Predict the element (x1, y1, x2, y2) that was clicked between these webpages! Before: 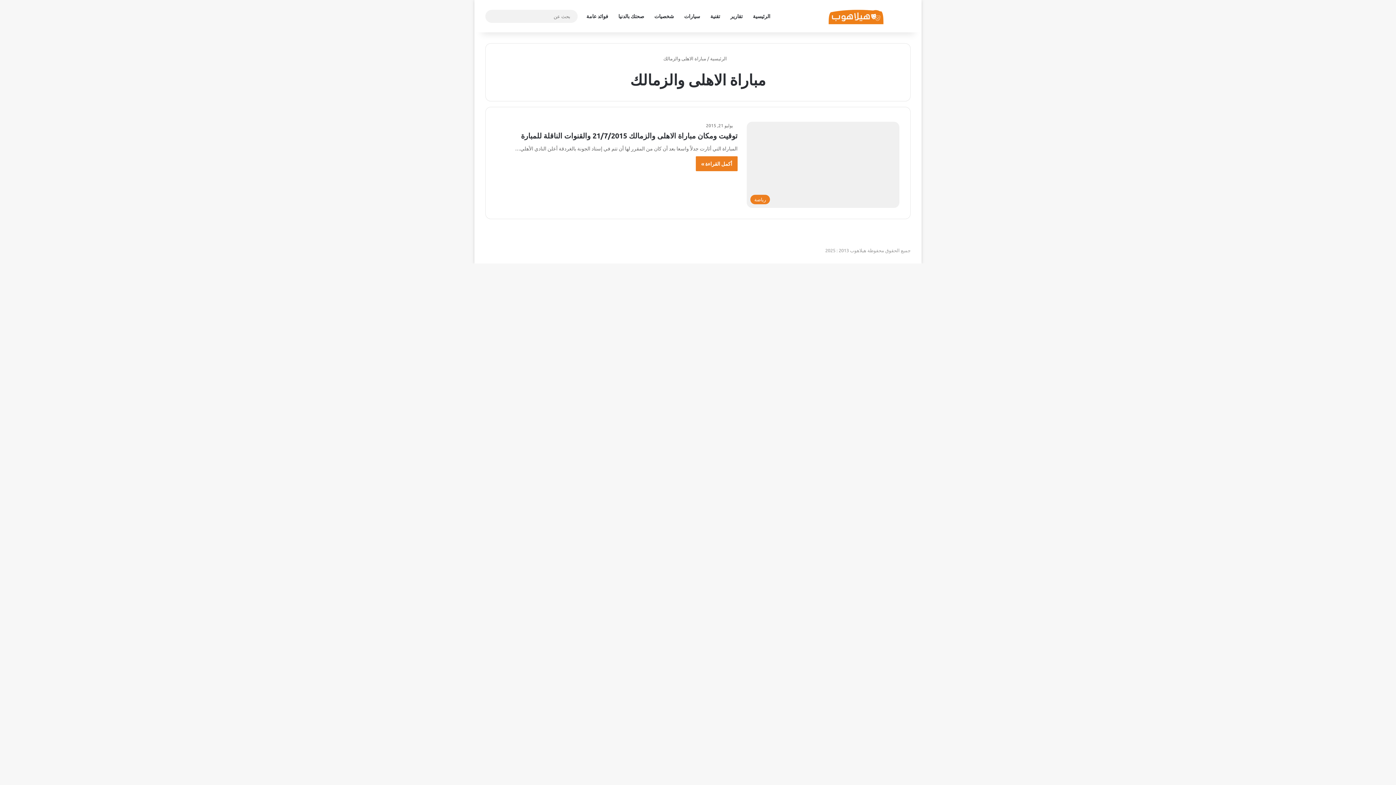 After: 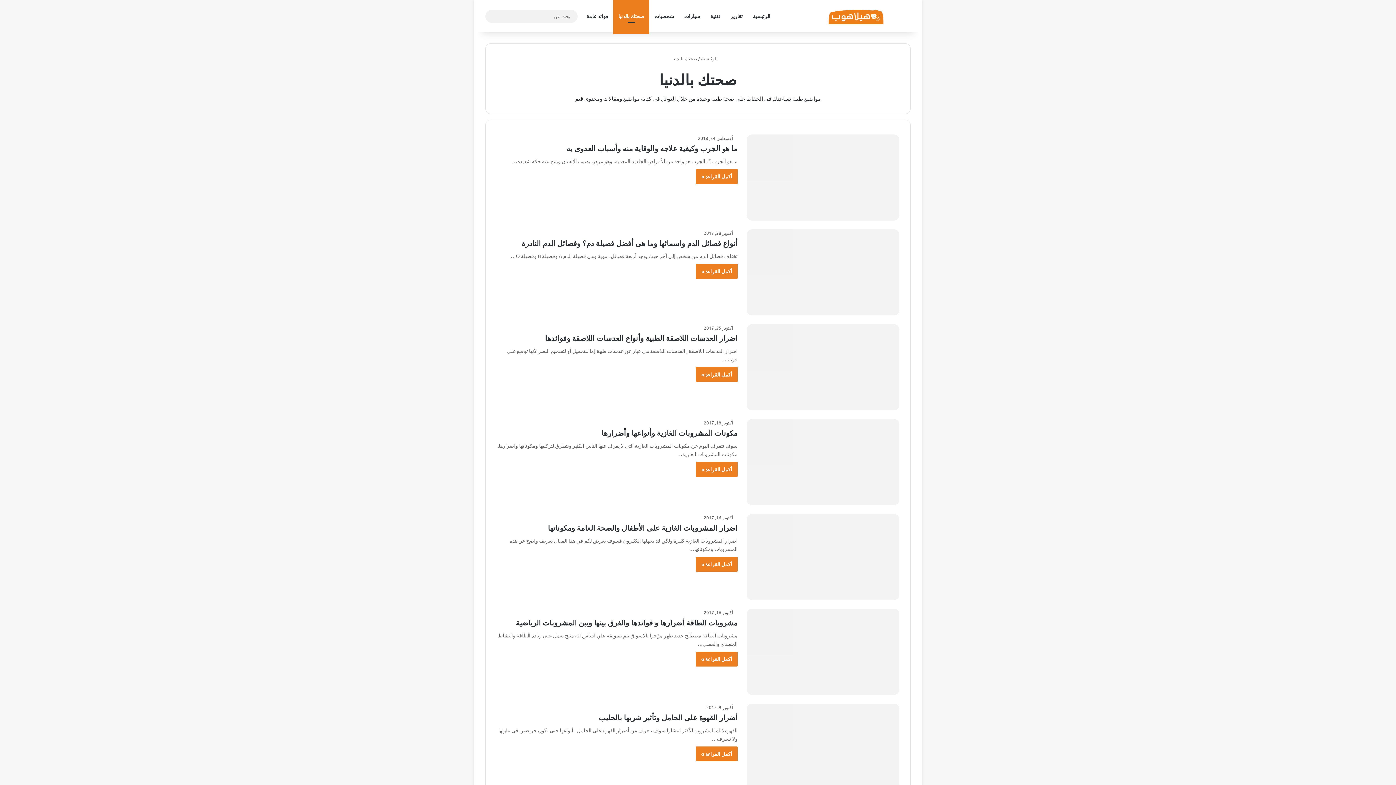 Action: label: صحتك بالدنيا bbox: (613, 0, 649, 32)